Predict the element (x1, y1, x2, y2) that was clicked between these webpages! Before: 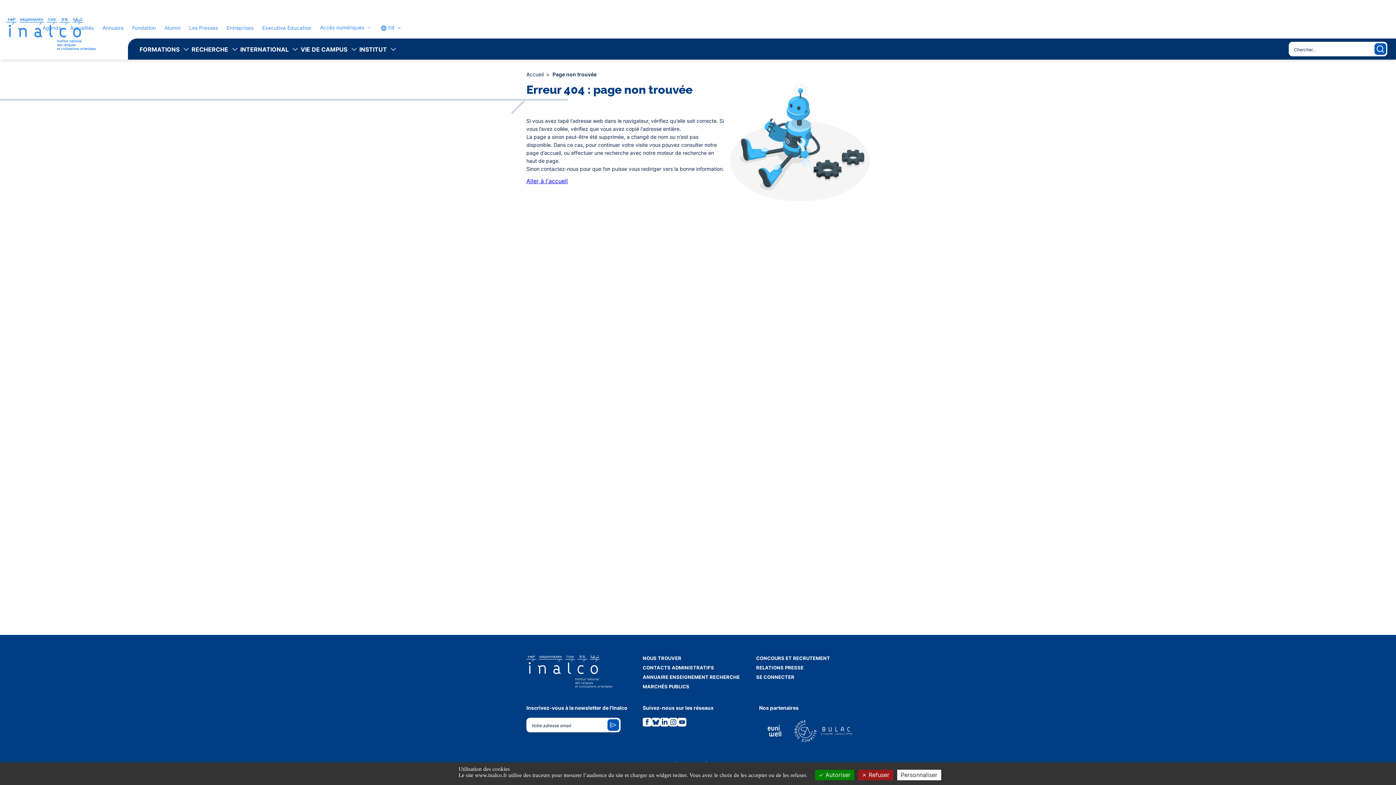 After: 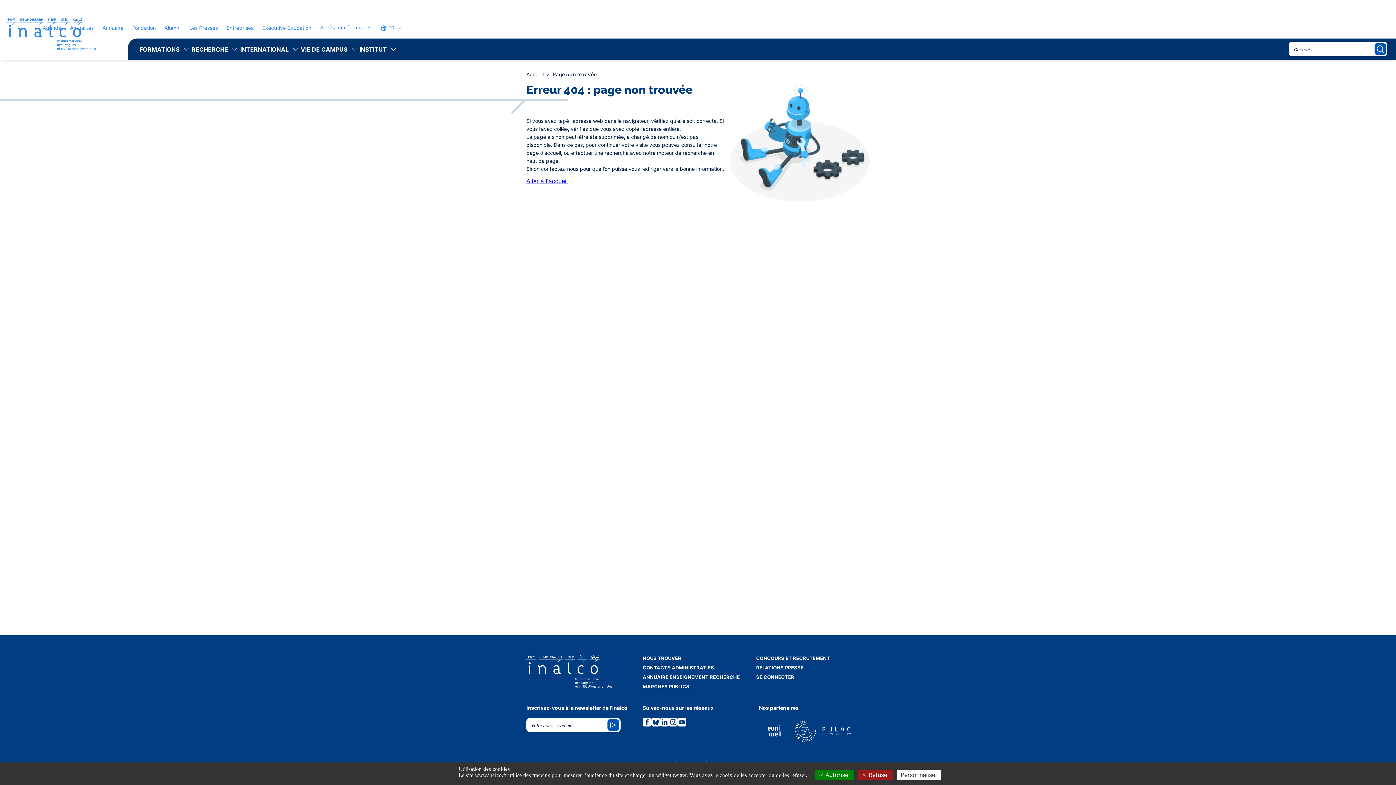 Action: bbox: (821, 727, 852, 735)